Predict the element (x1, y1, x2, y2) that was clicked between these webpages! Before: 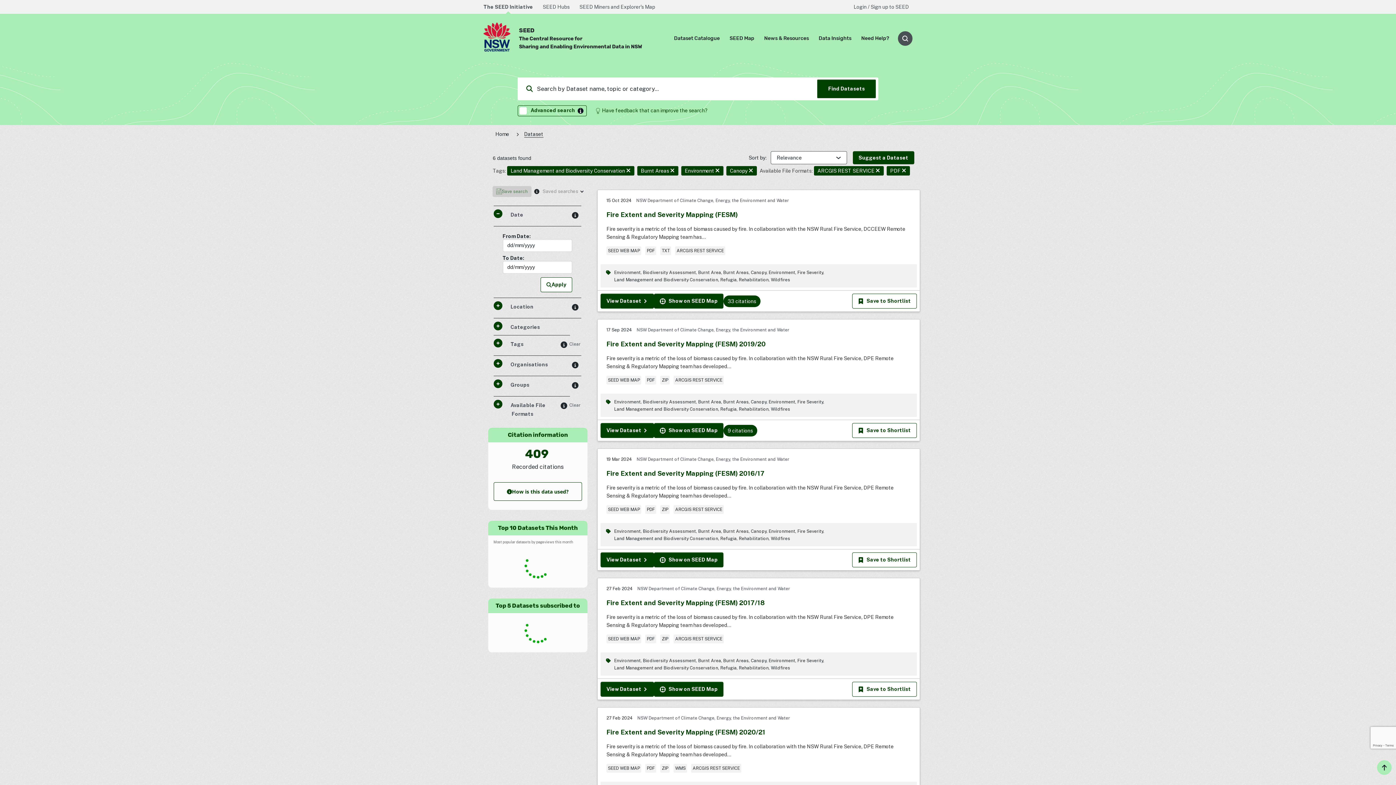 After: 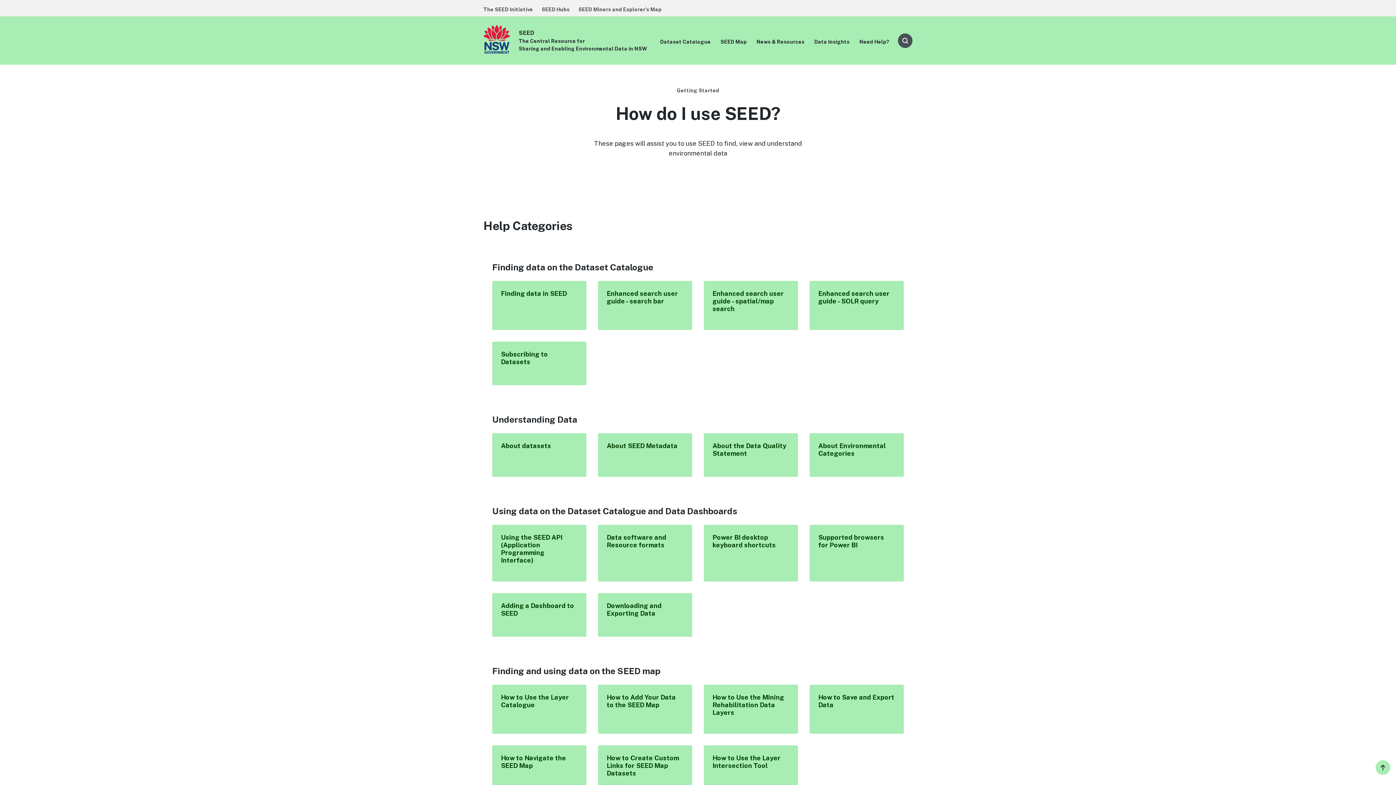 Action: bbox: (861, 35, 889, 41) label: Need Help?